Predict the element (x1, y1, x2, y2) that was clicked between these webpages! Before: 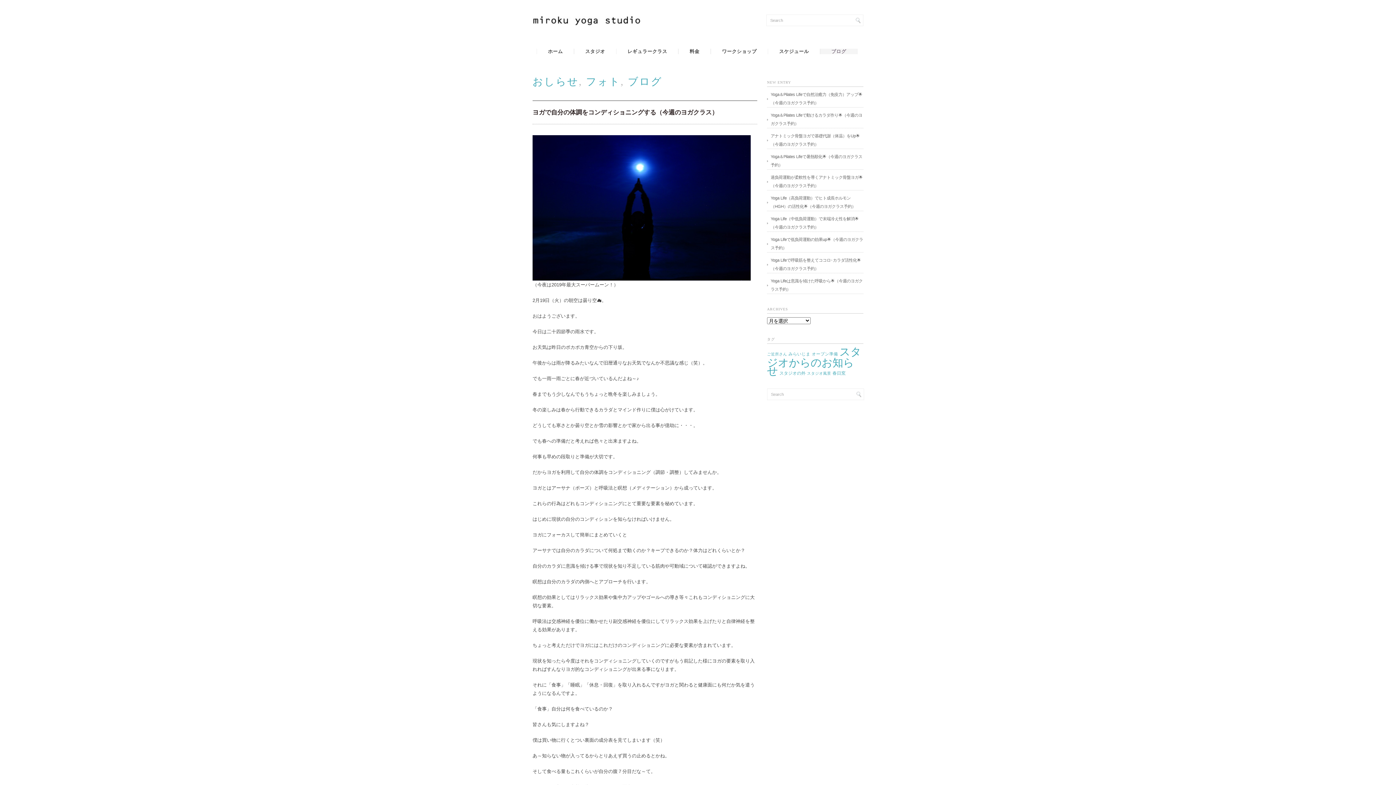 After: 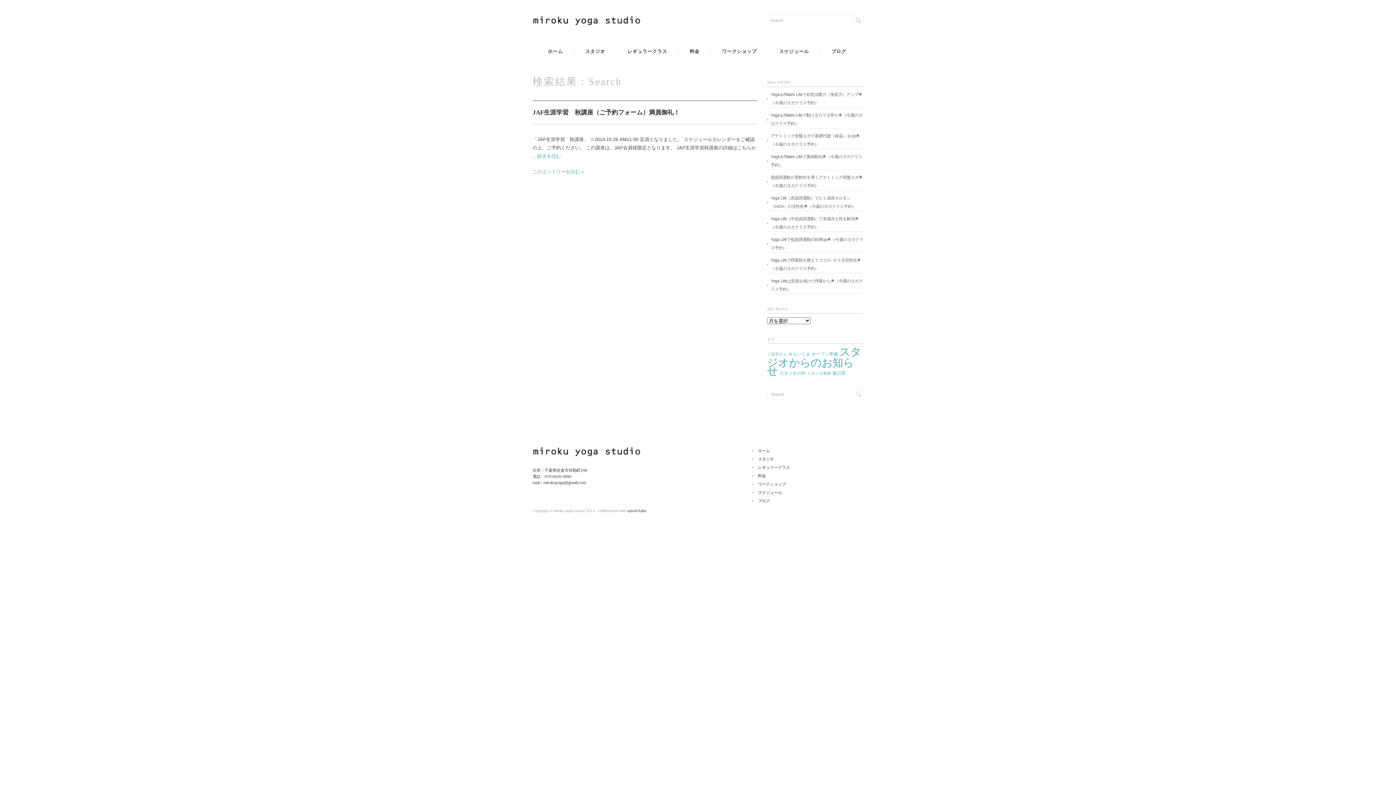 Action: bbox: (855, 17, 861, 23)